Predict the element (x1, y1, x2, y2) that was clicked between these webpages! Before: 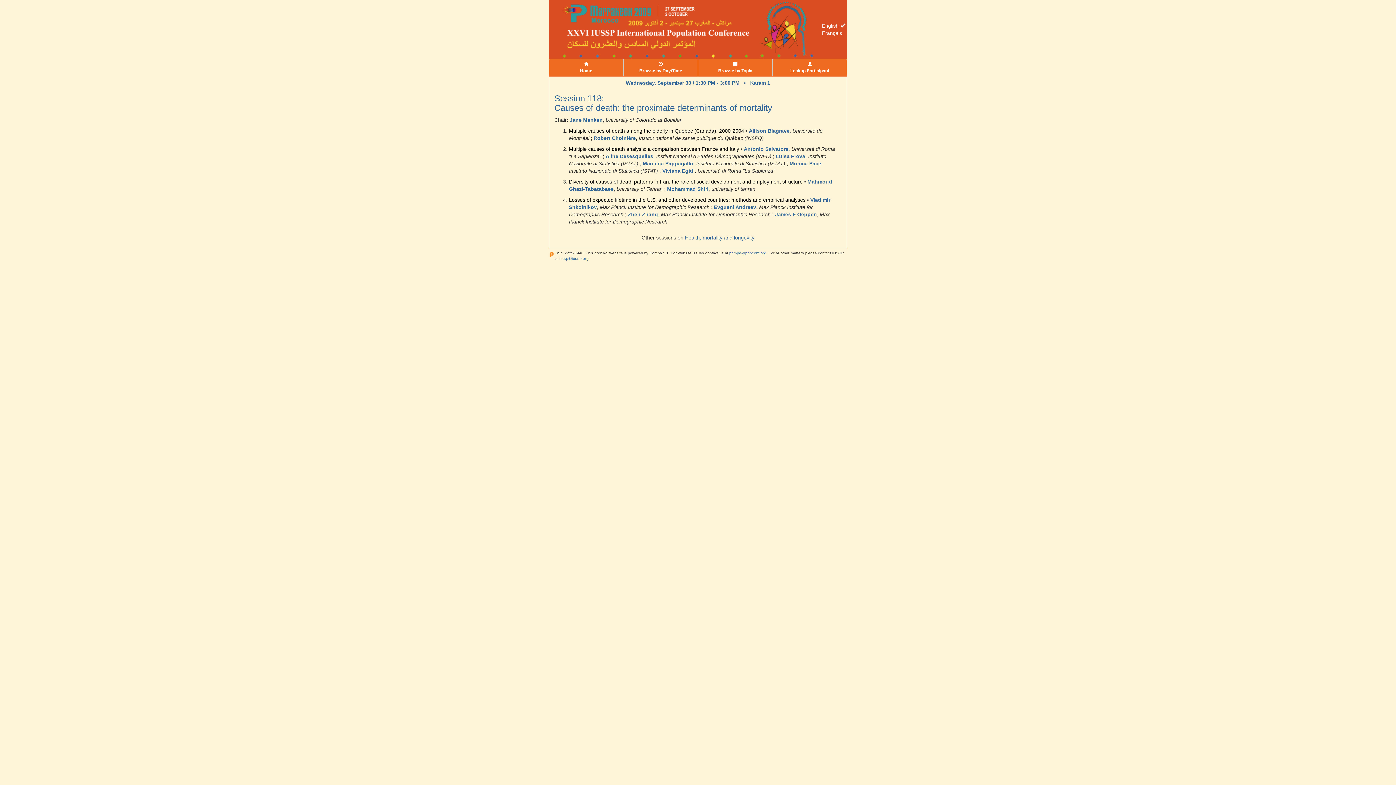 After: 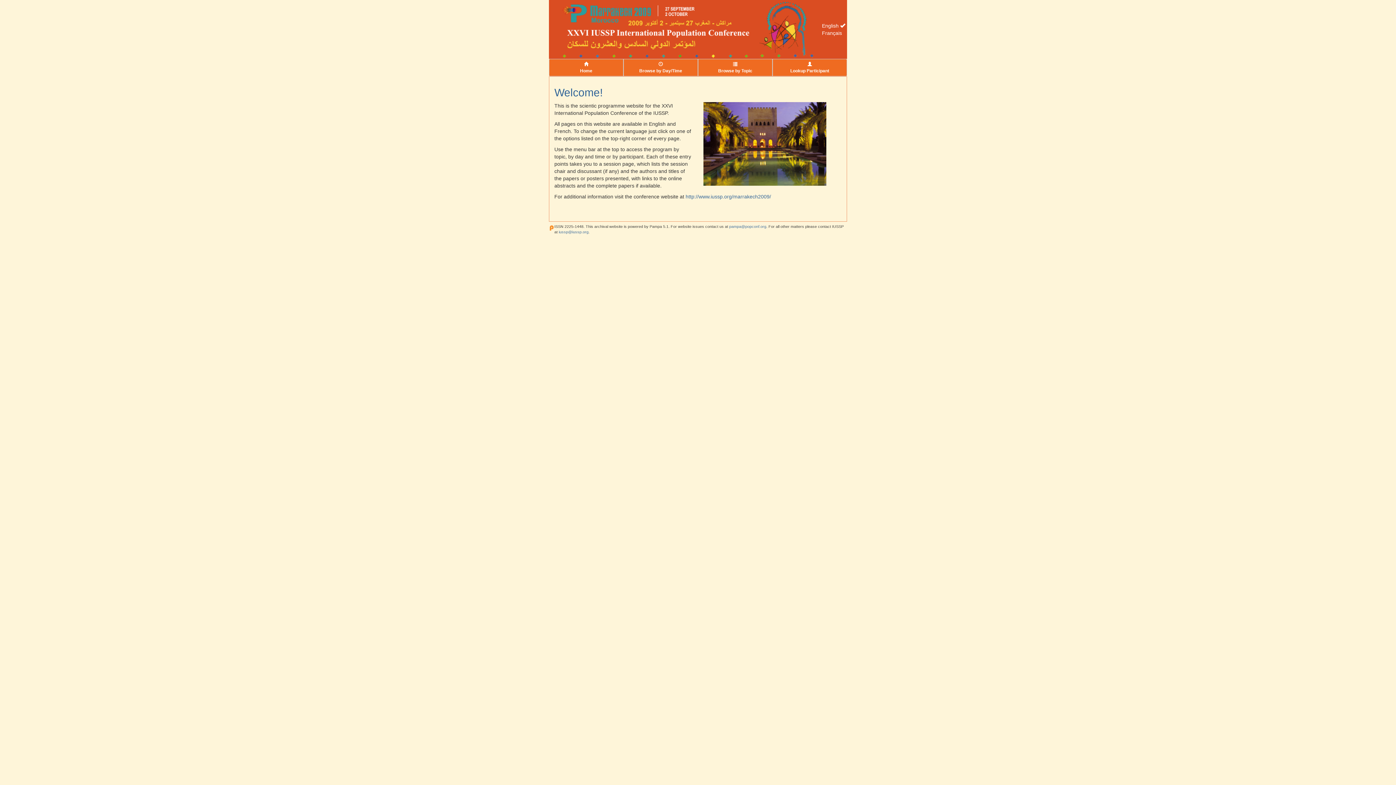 Action: bbox: (549, 58, 623, 76) label: 
Home